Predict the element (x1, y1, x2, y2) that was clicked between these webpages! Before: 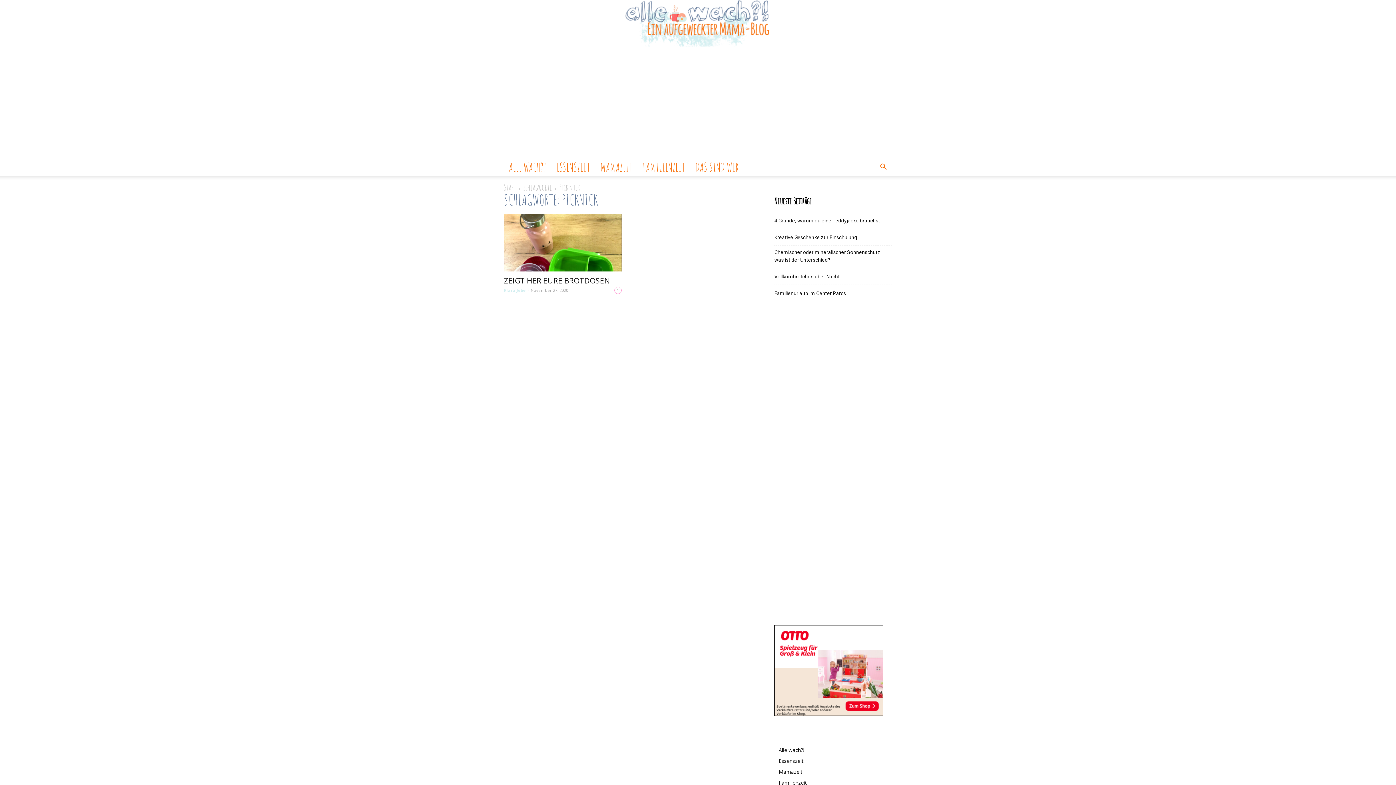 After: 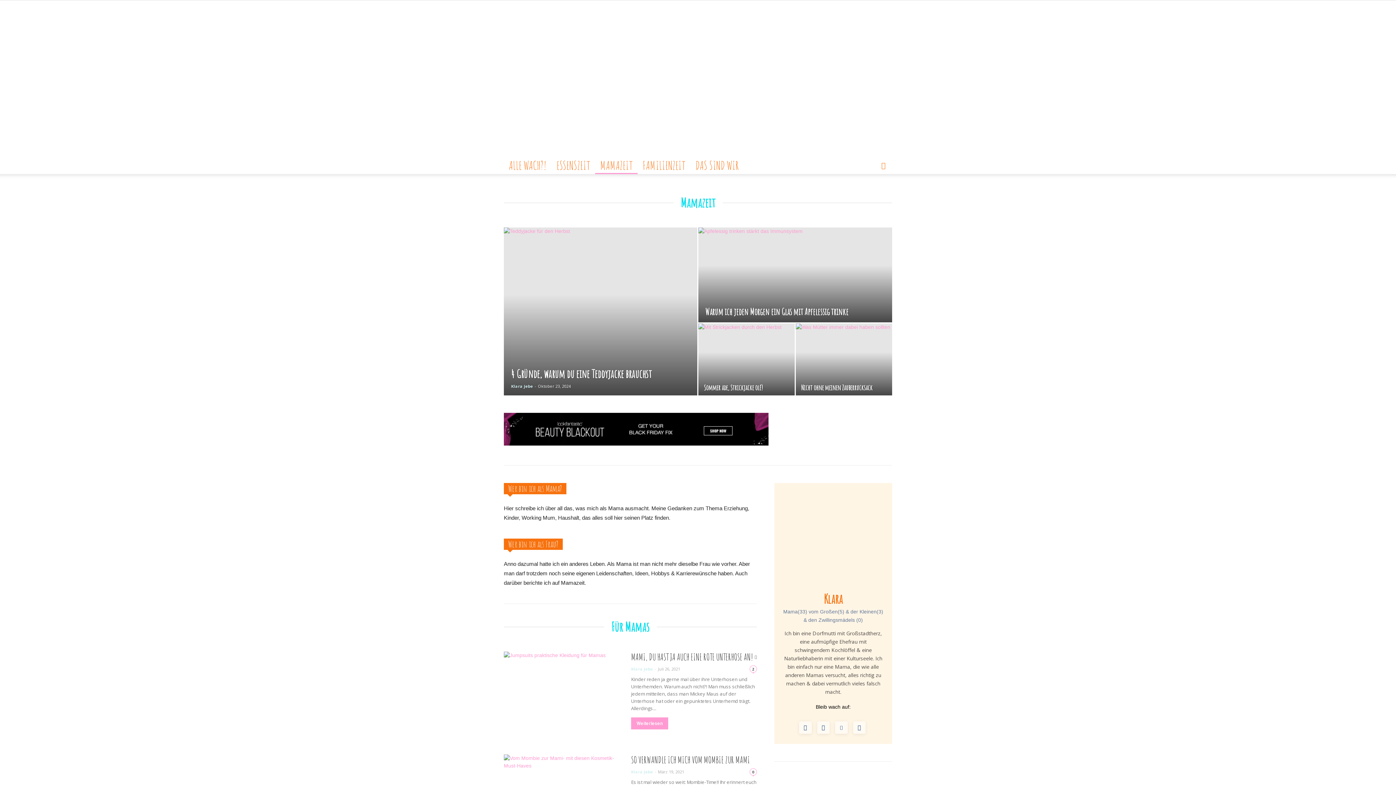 Action: bbox: (595, 158, 637, 176) label: MAMAZEIT